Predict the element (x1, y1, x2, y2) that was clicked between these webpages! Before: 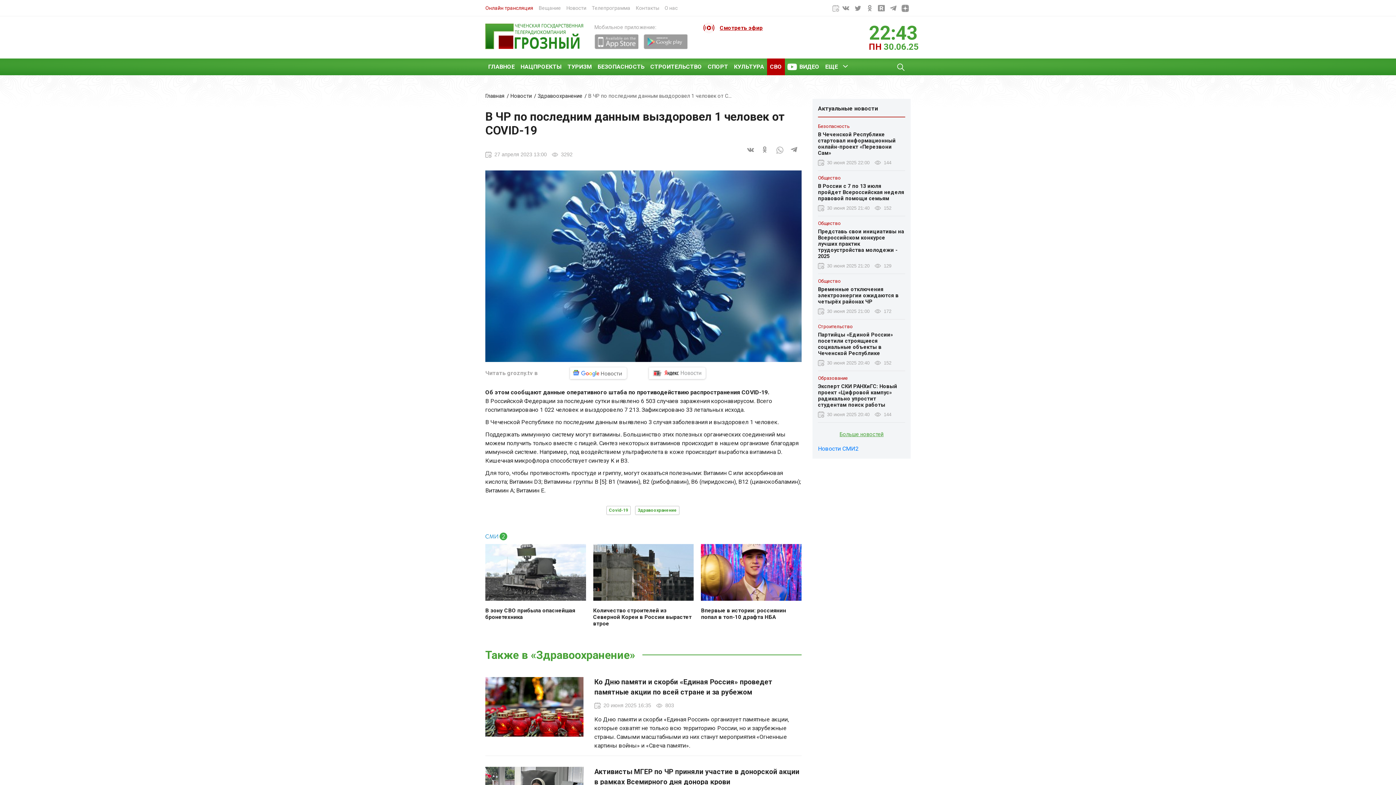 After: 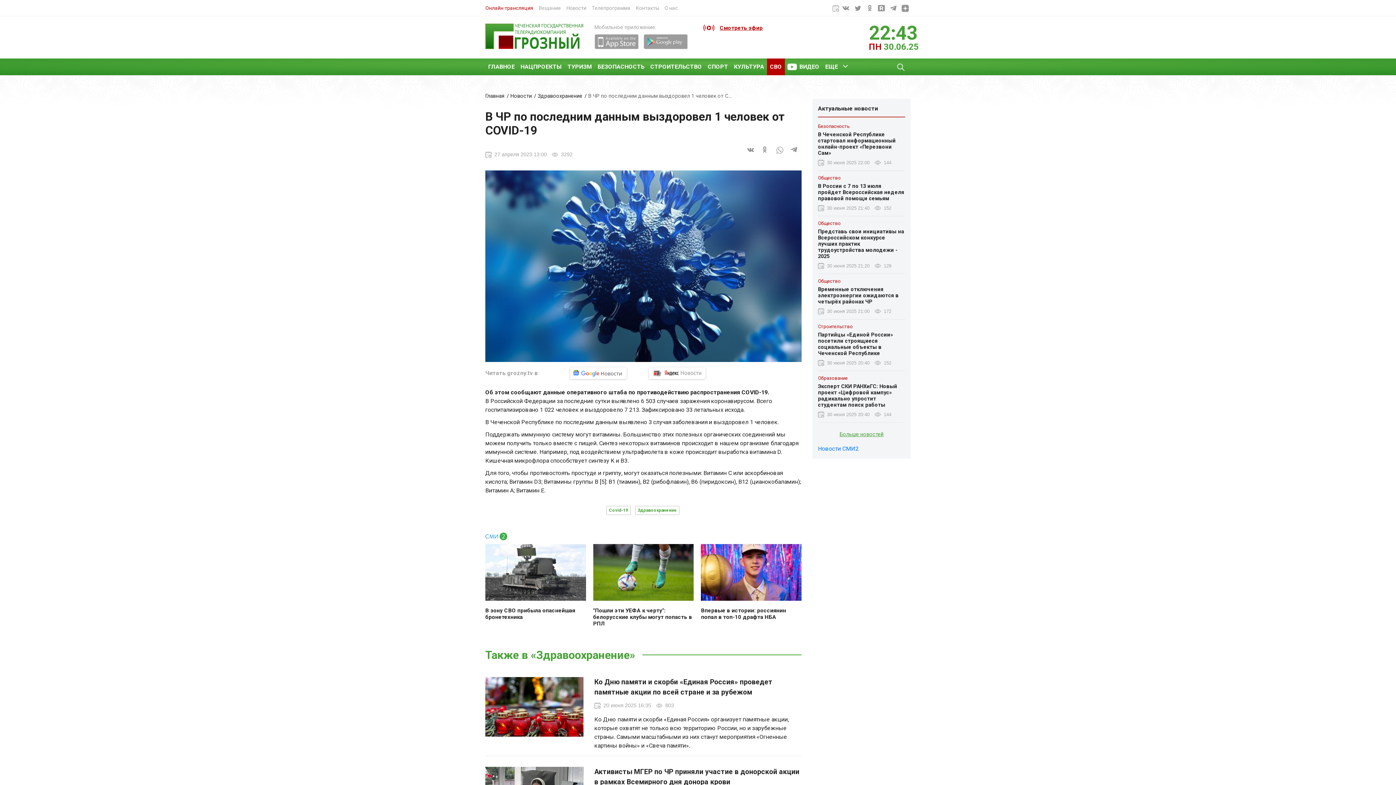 Action: bbox: (593, 544, 693, 604)